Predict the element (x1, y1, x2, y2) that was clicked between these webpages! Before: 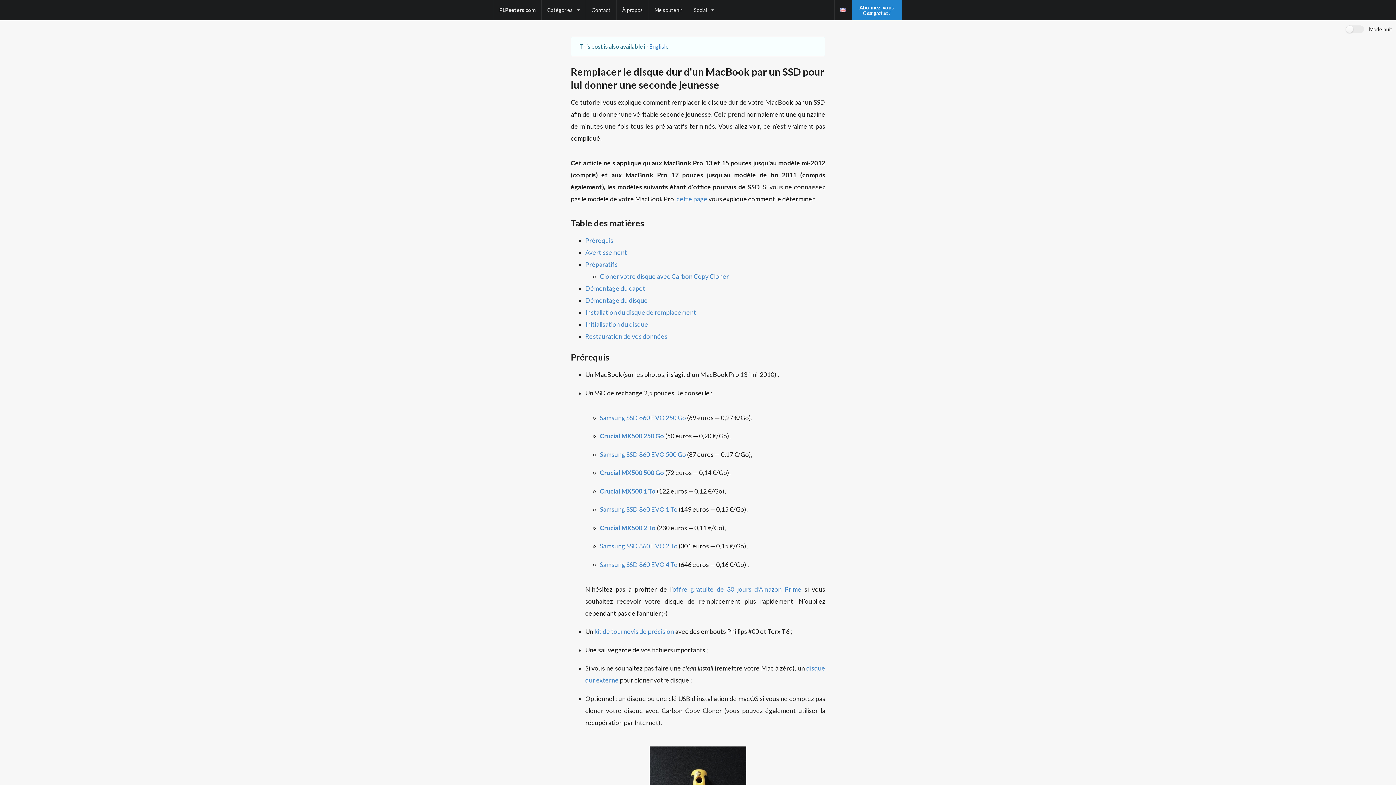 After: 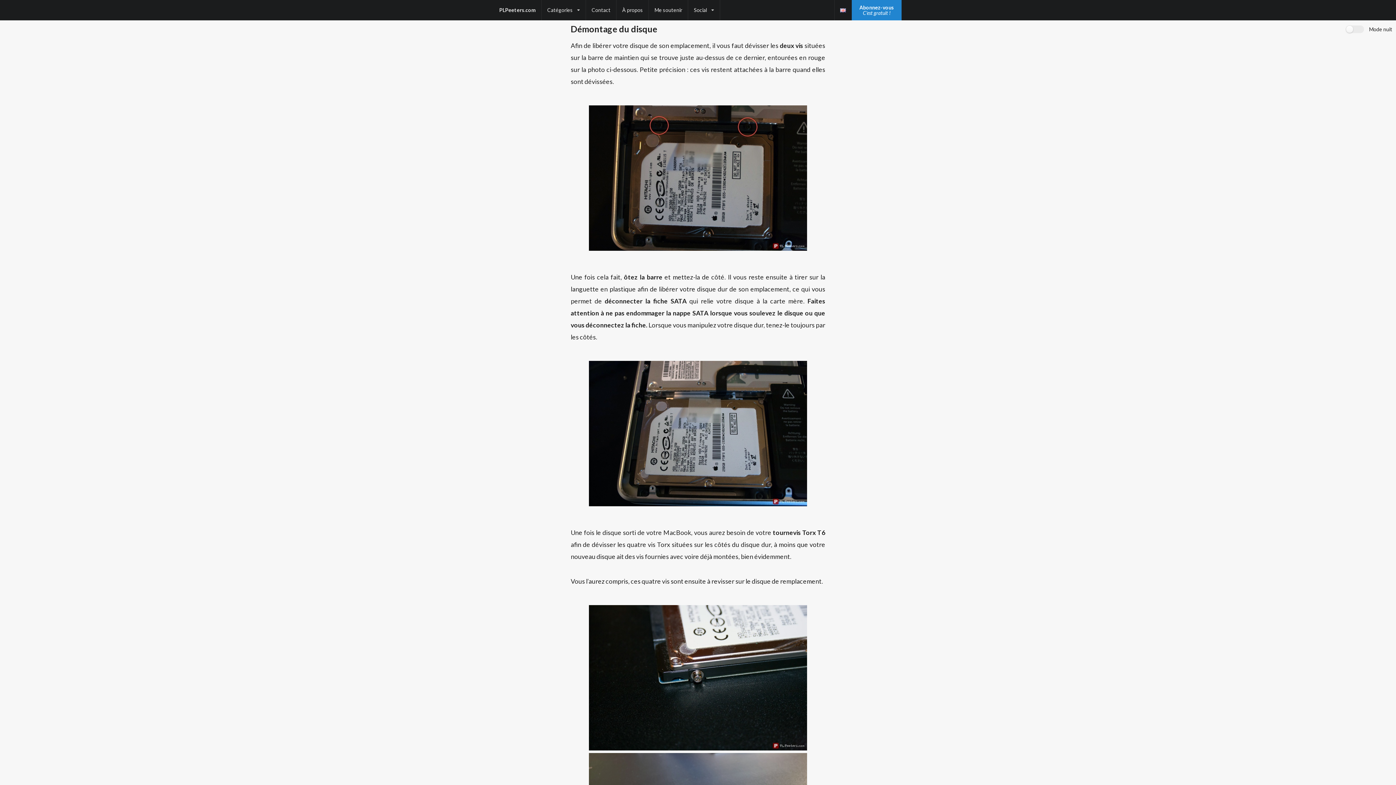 Action: label: Démontage du disque bbox: (585, 296, 648, 304)